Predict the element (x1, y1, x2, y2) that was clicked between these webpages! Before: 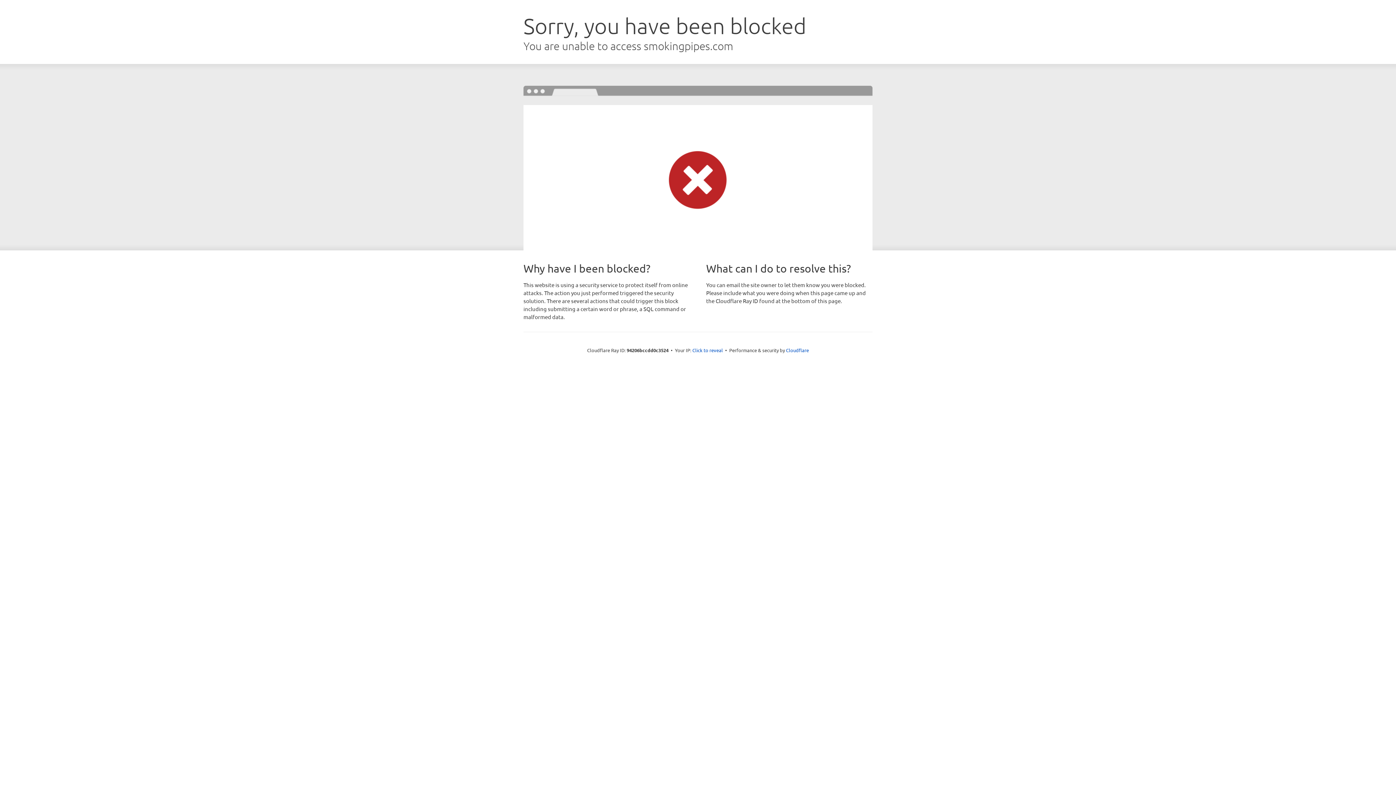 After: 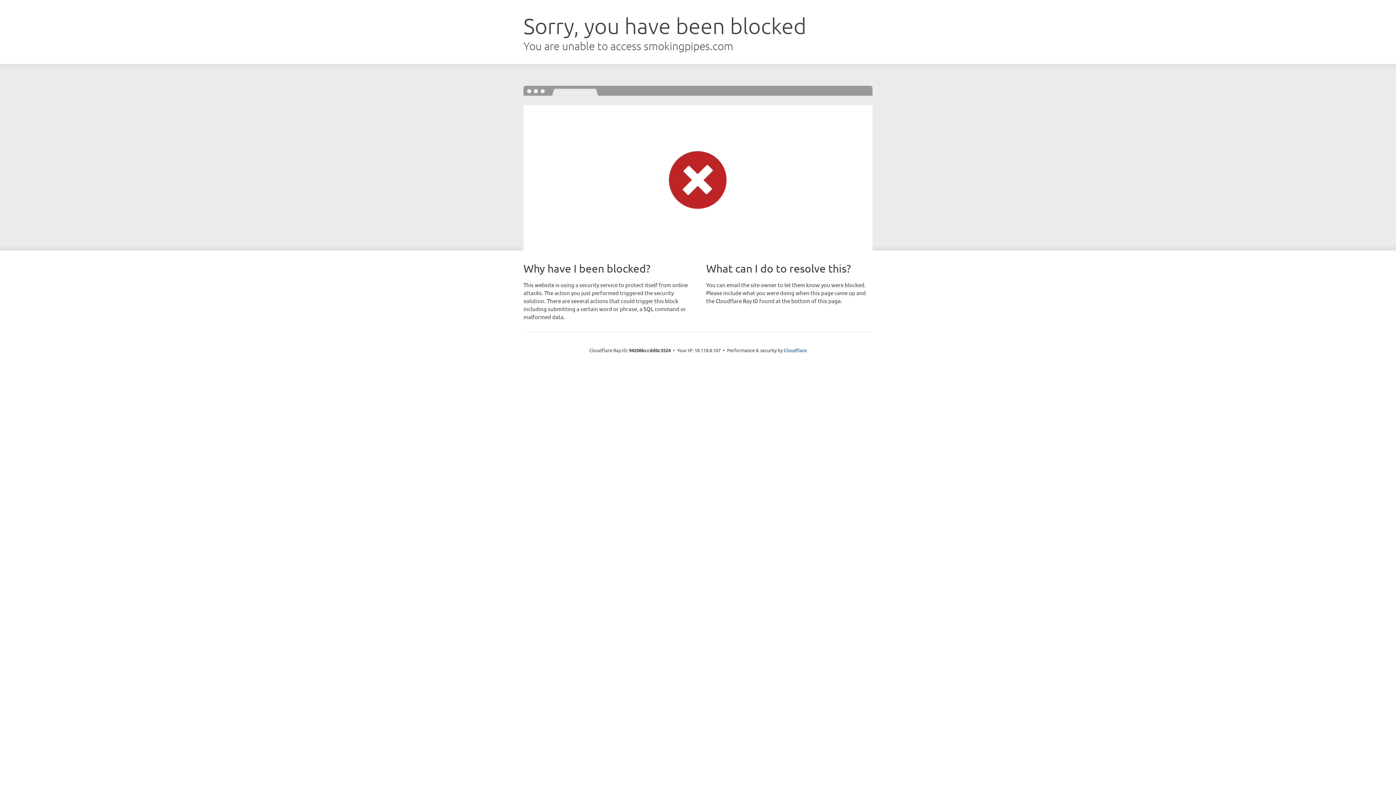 Action: bbox: (692, 346, 723, 353) label: Click to reveal